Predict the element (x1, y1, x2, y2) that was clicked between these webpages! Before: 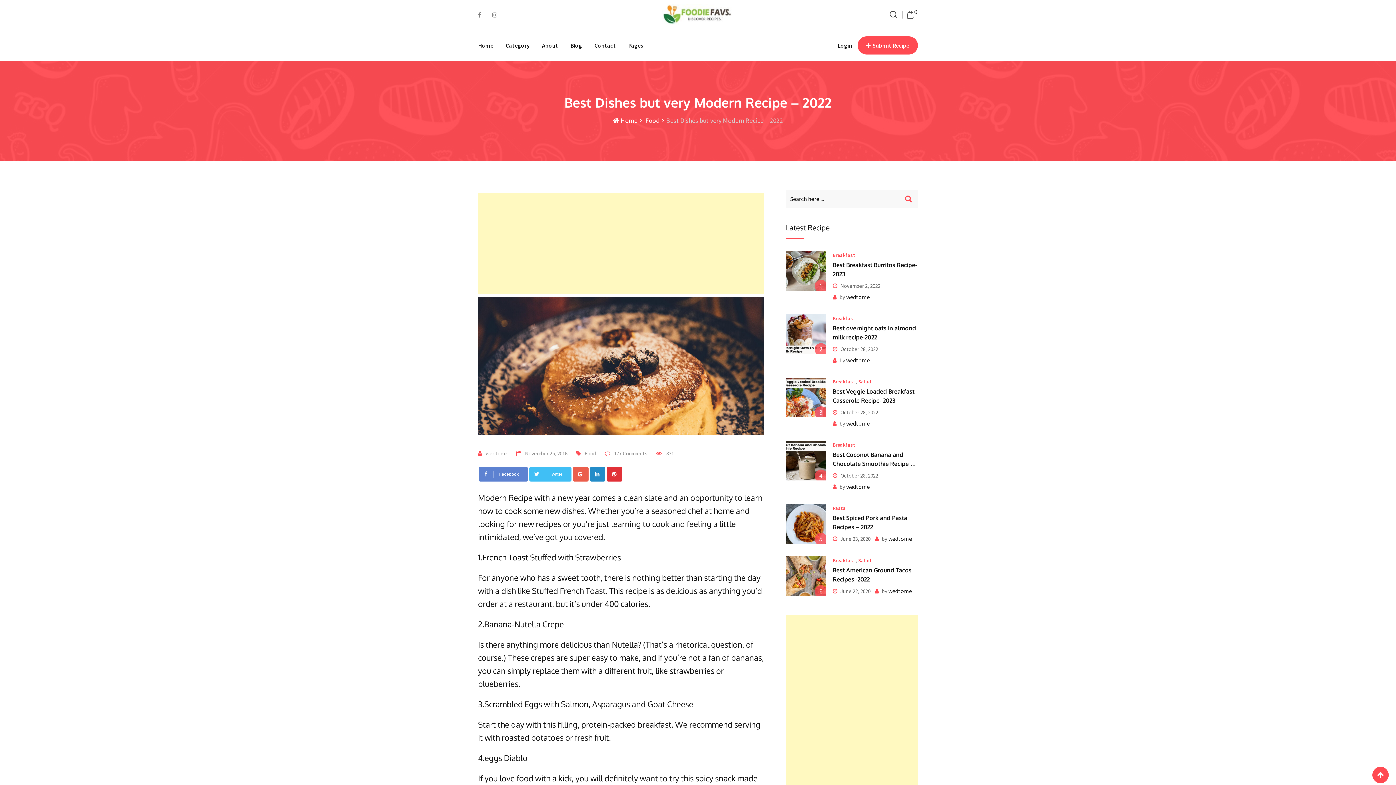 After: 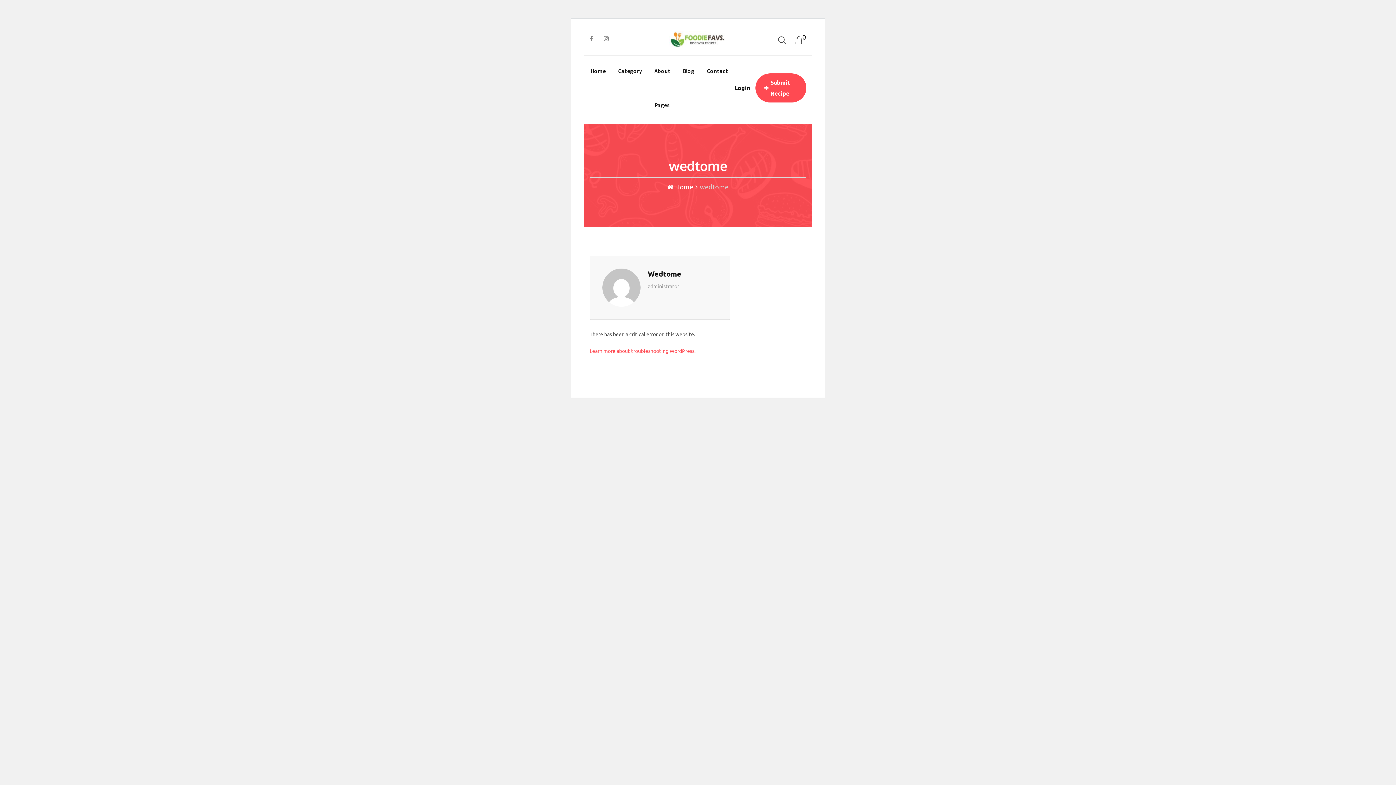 Action: bbox: (846, 420, 870, 427) label: wedtome